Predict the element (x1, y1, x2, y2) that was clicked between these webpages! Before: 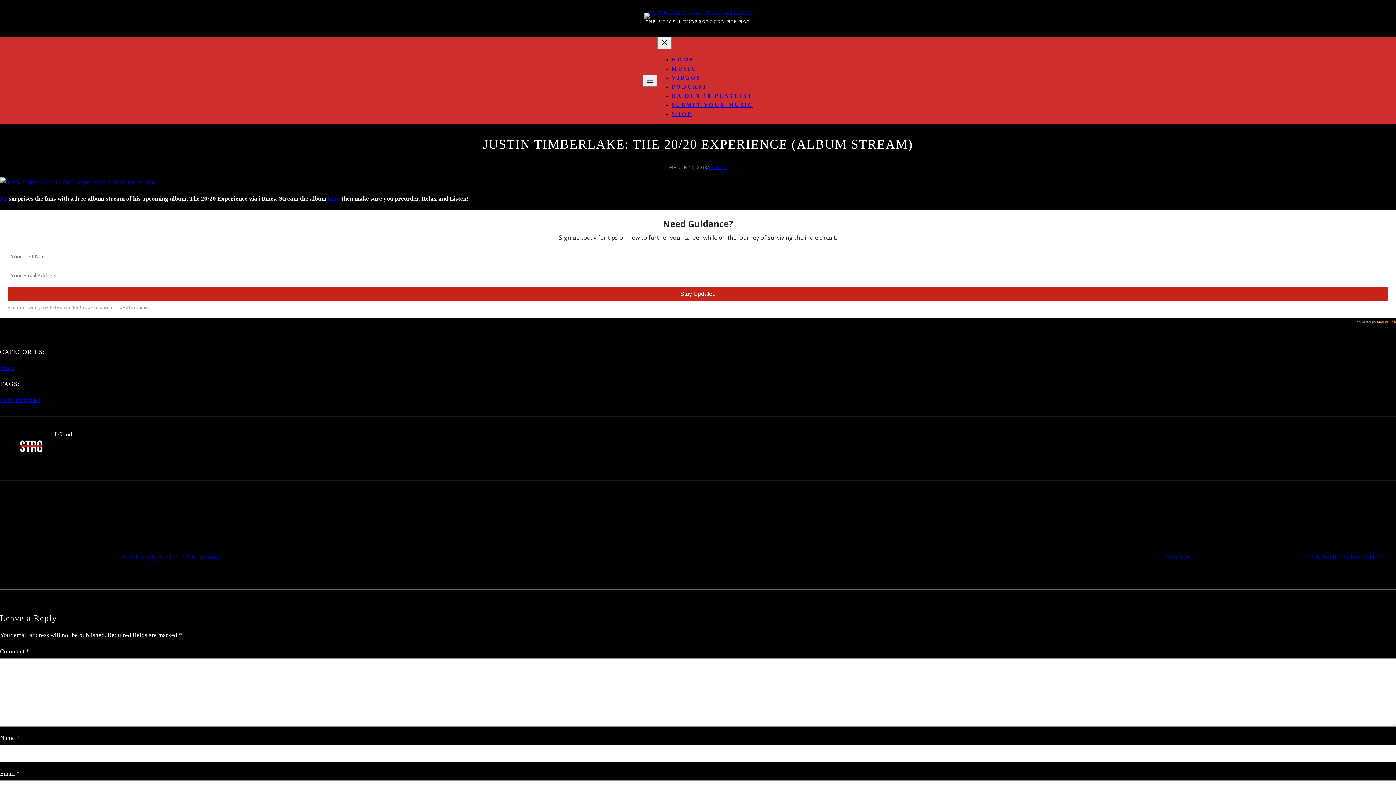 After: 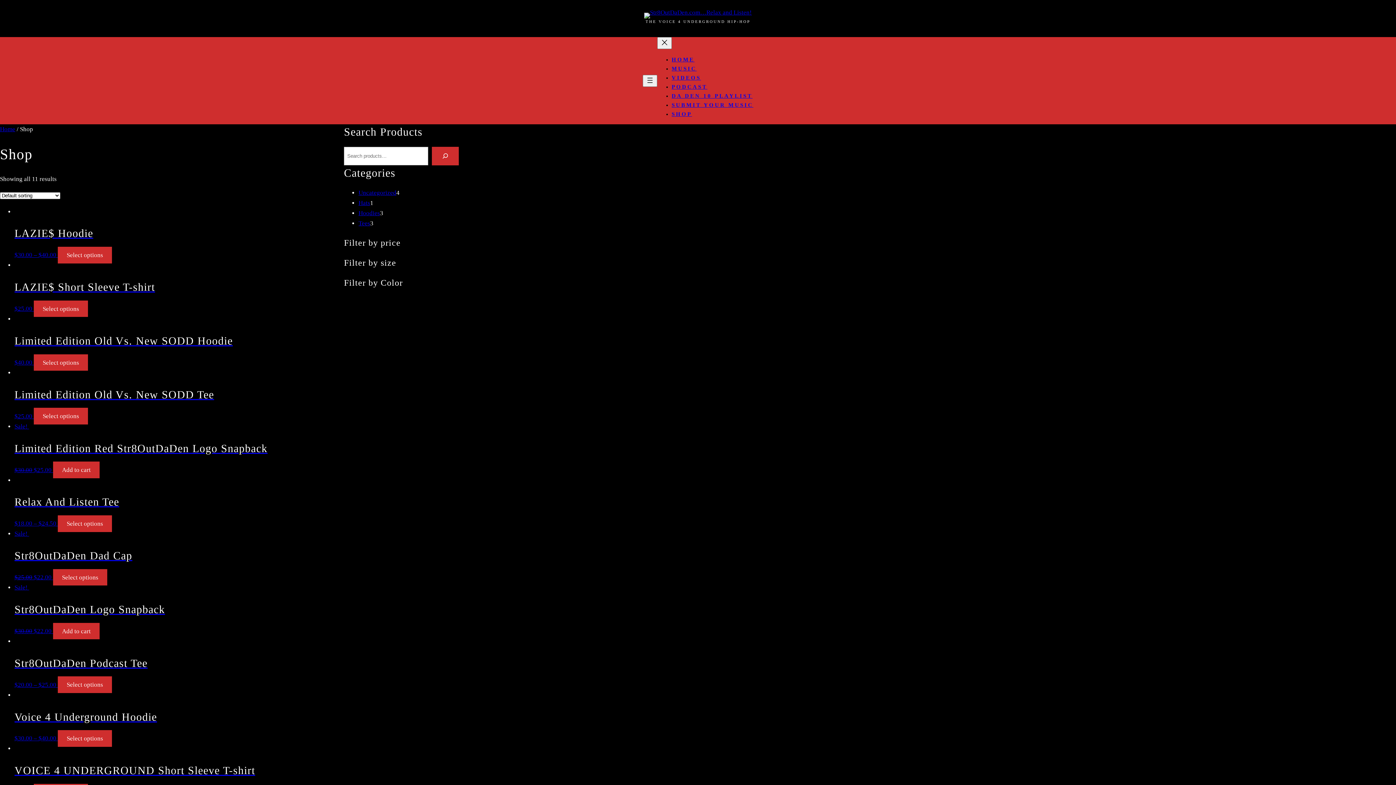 Action: bbox: (671, 111, 692, 117) label: SHOP